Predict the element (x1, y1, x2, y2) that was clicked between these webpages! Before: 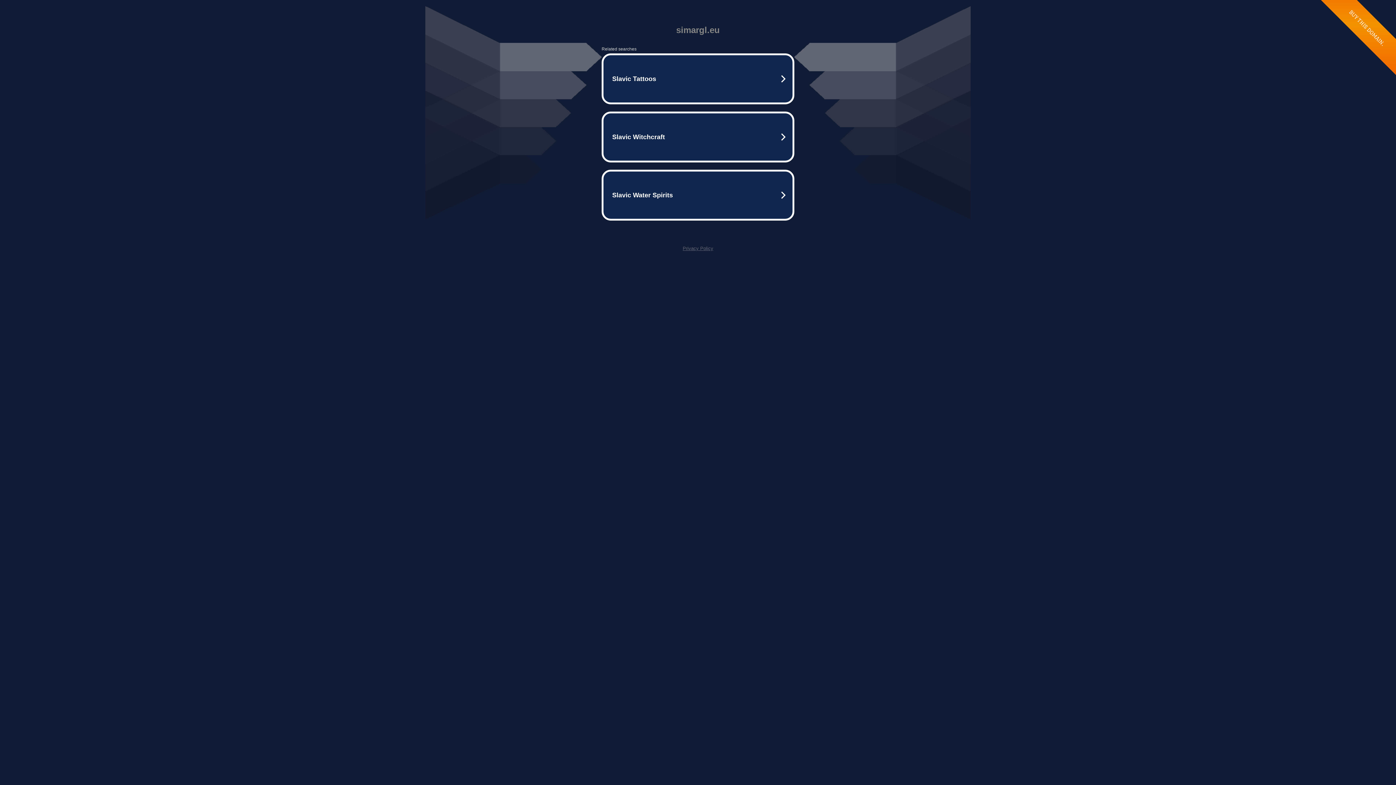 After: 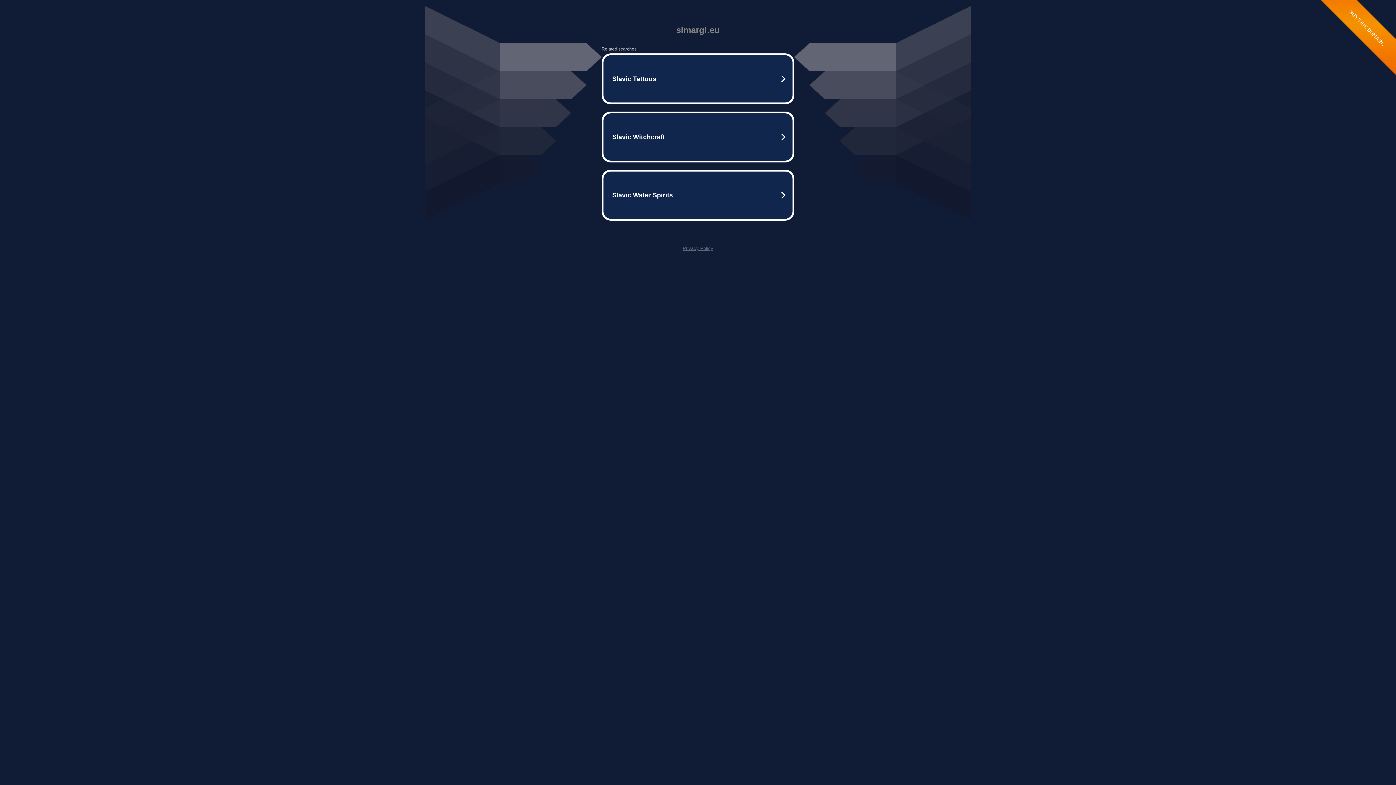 Action: bbox: (682, 245, 713, 251) label: Privacy Policy